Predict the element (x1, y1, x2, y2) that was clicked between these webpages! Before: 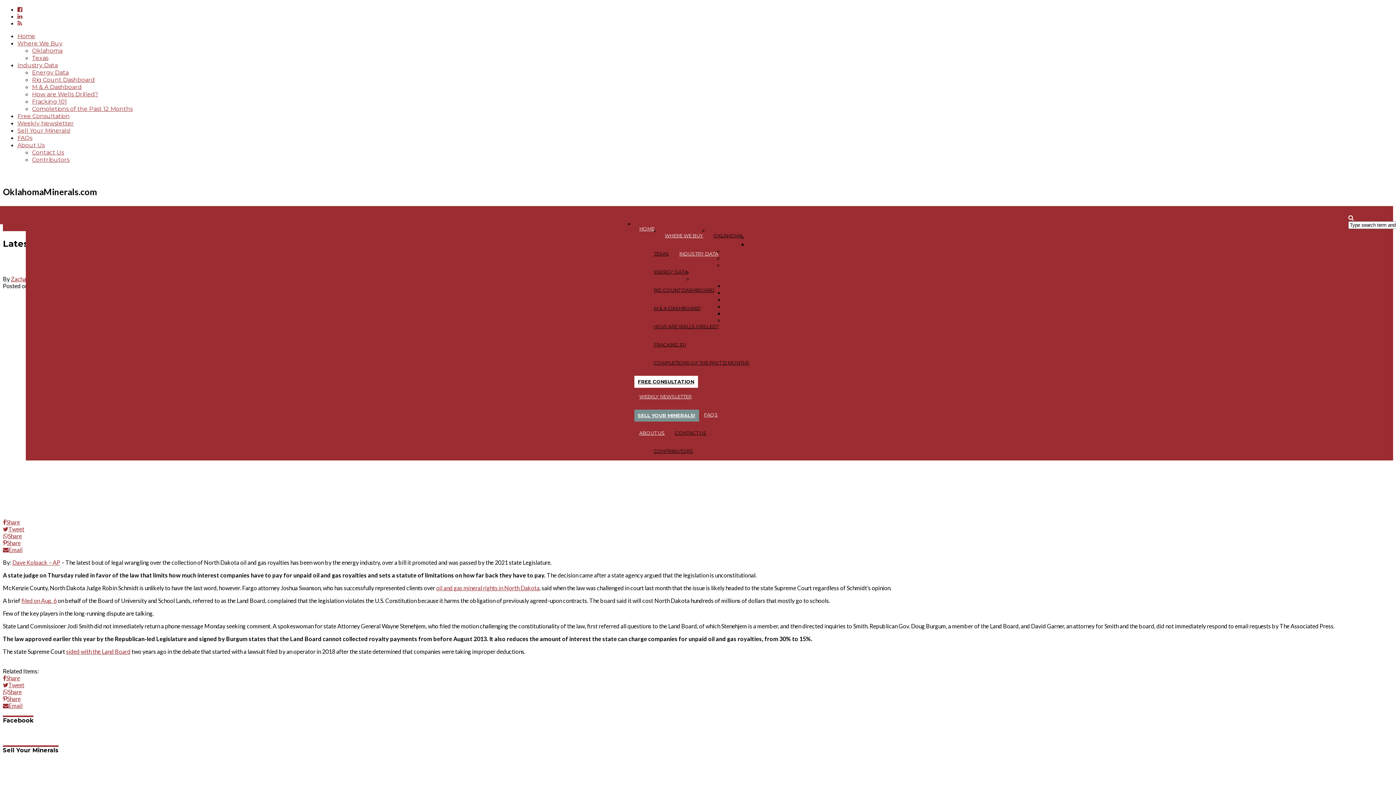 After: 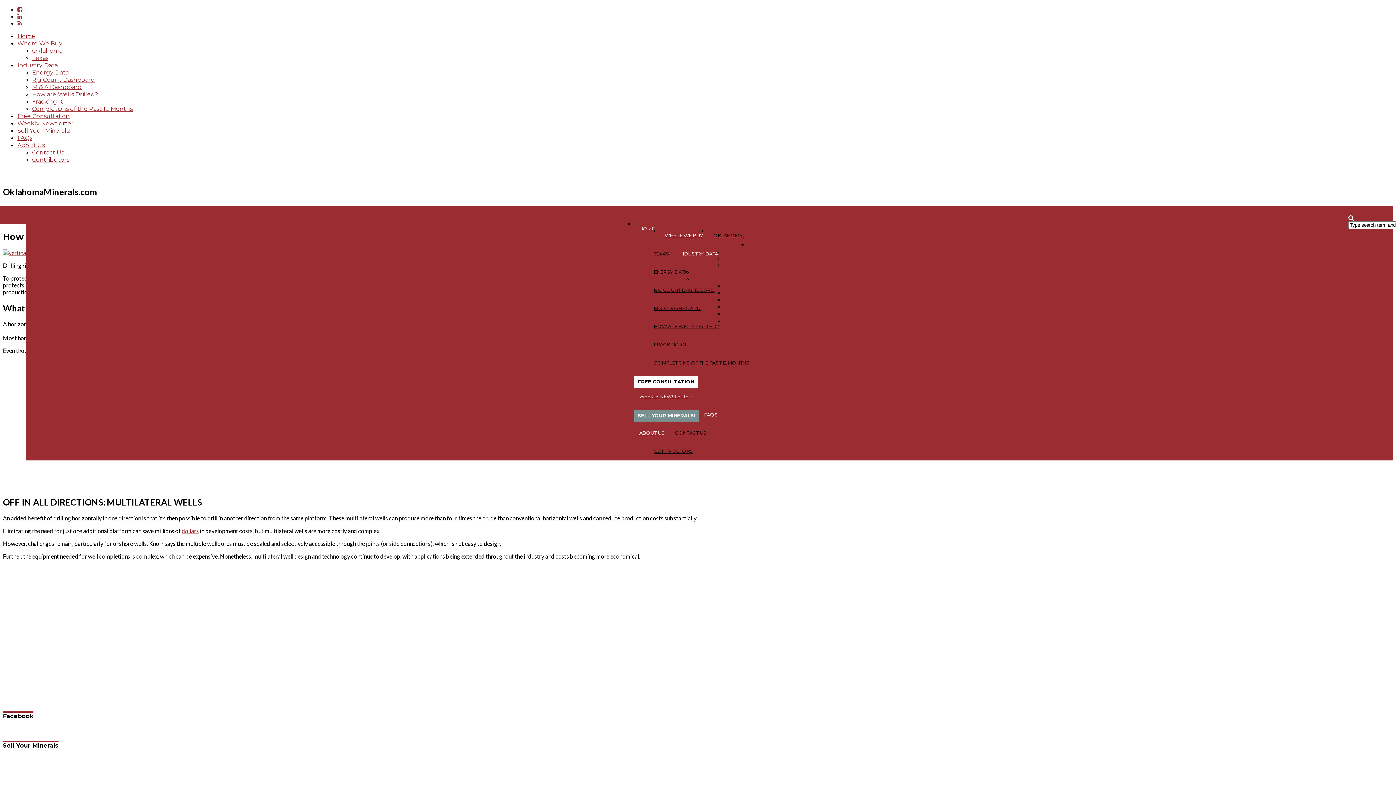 Action: label: How are Wells Drilled? bbox: (32, 90, 98, 97)